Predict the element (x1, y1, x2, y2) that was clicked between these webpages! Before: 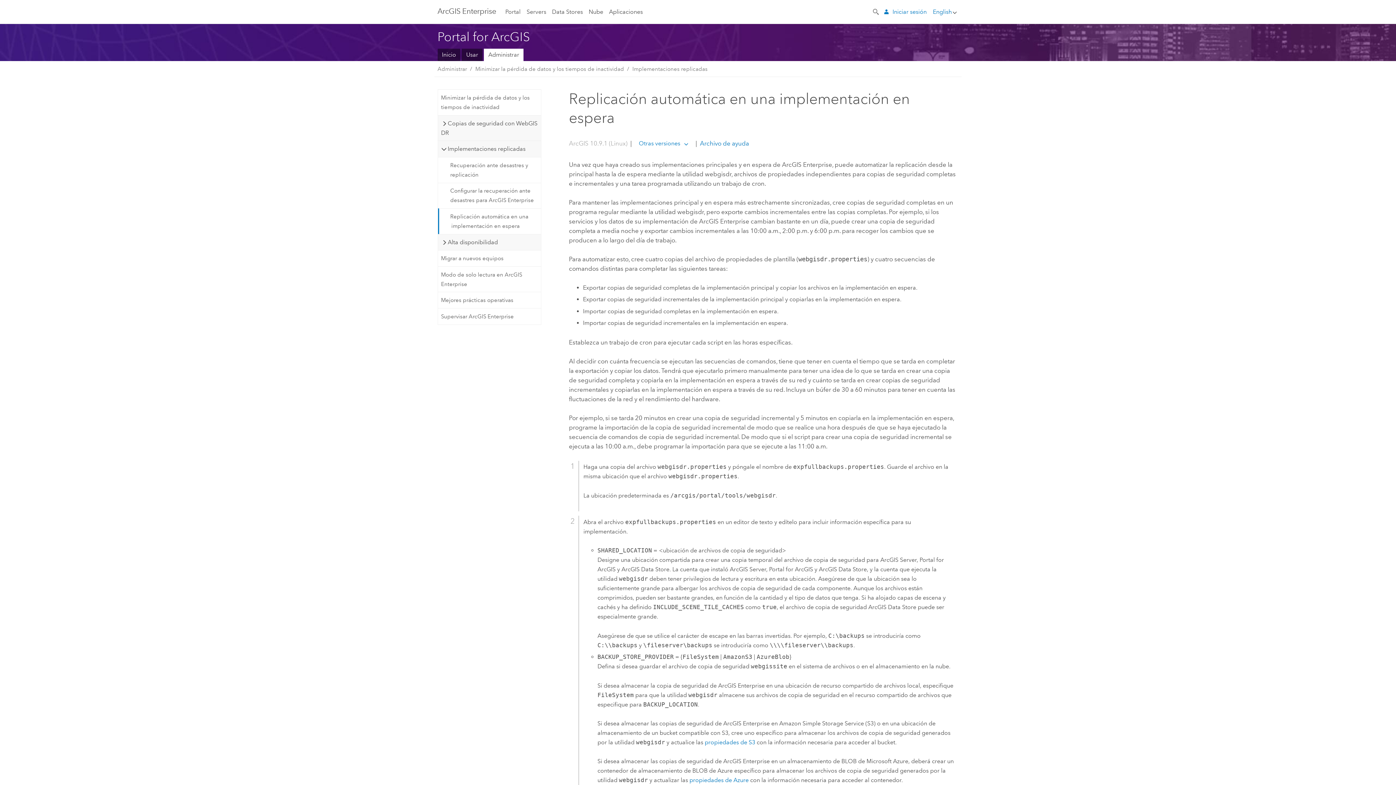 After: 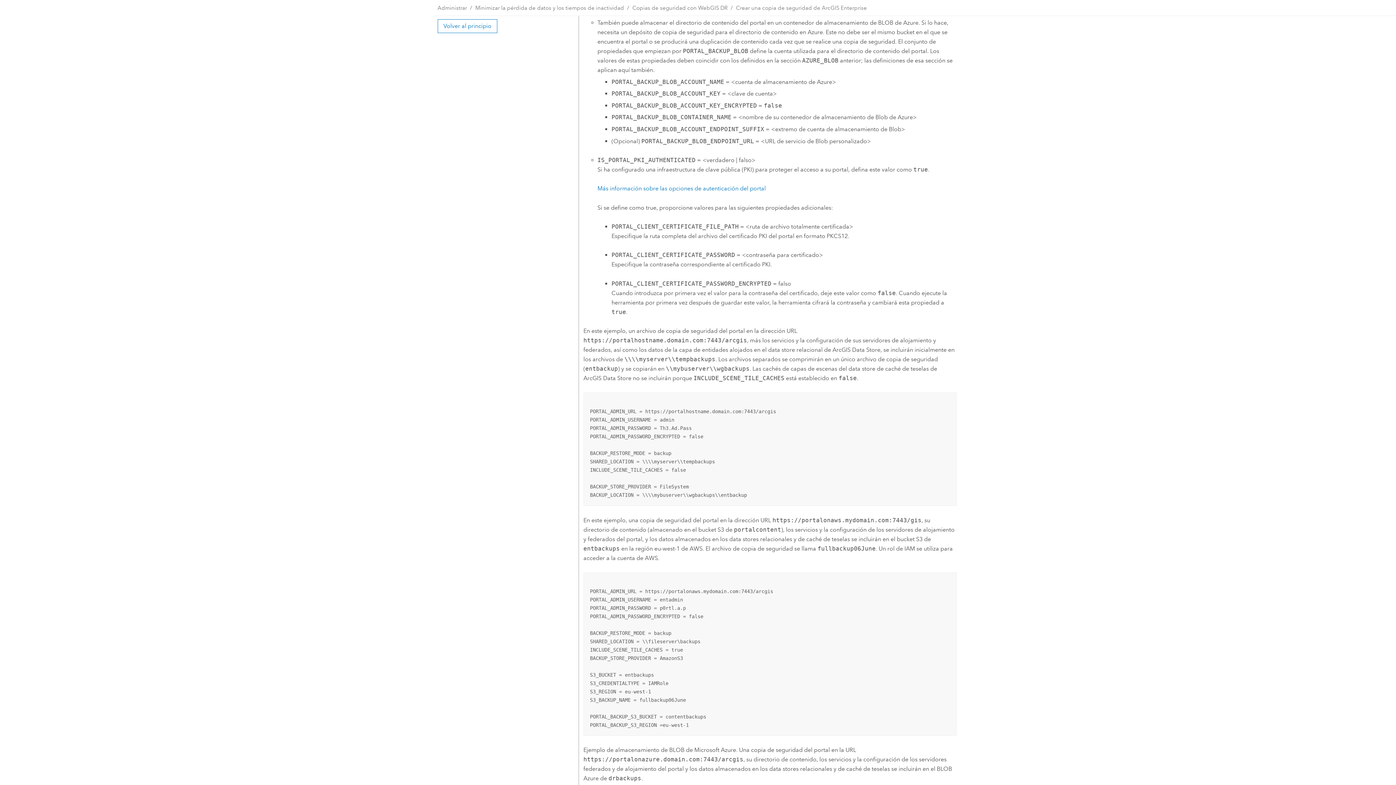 Action: bbox: (689, 777, 748, 784) label: propiedades de Azure